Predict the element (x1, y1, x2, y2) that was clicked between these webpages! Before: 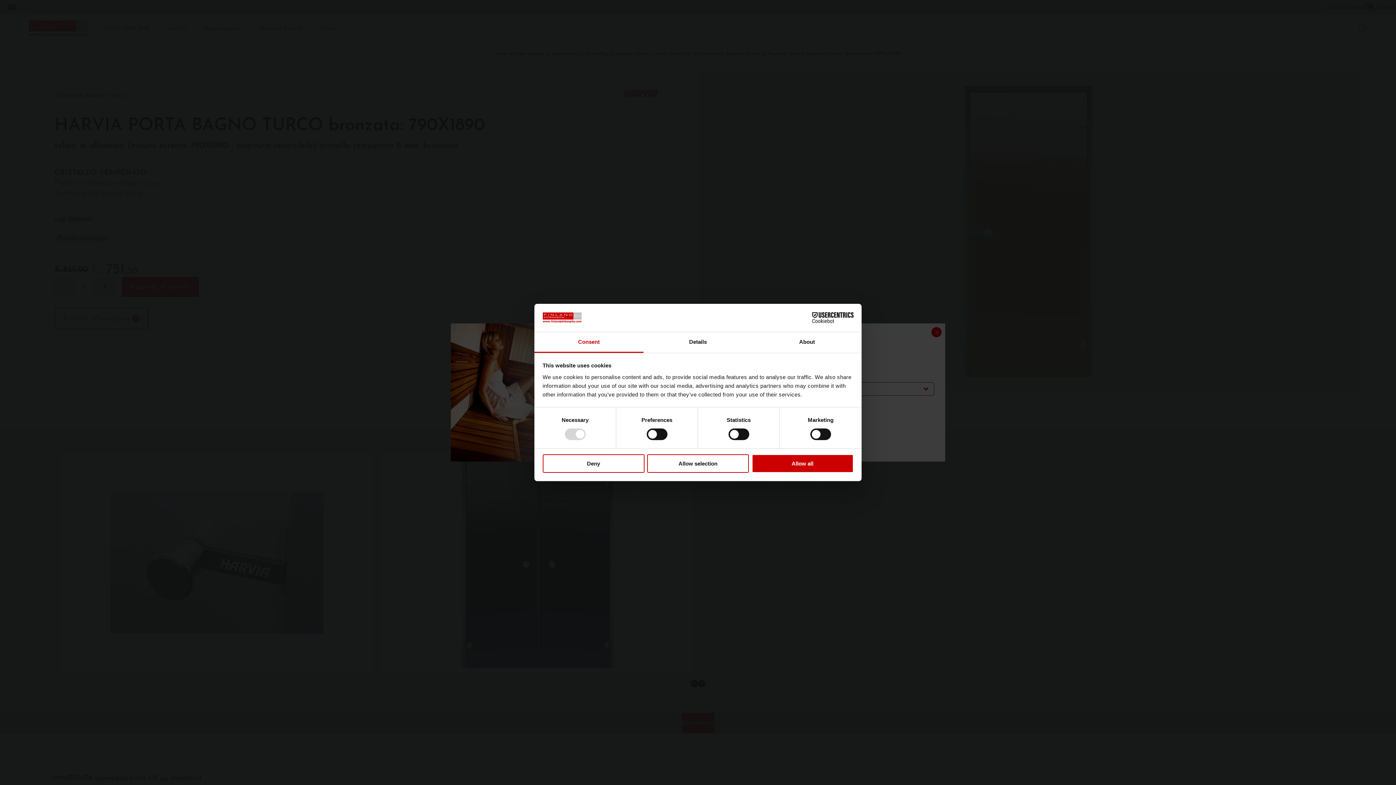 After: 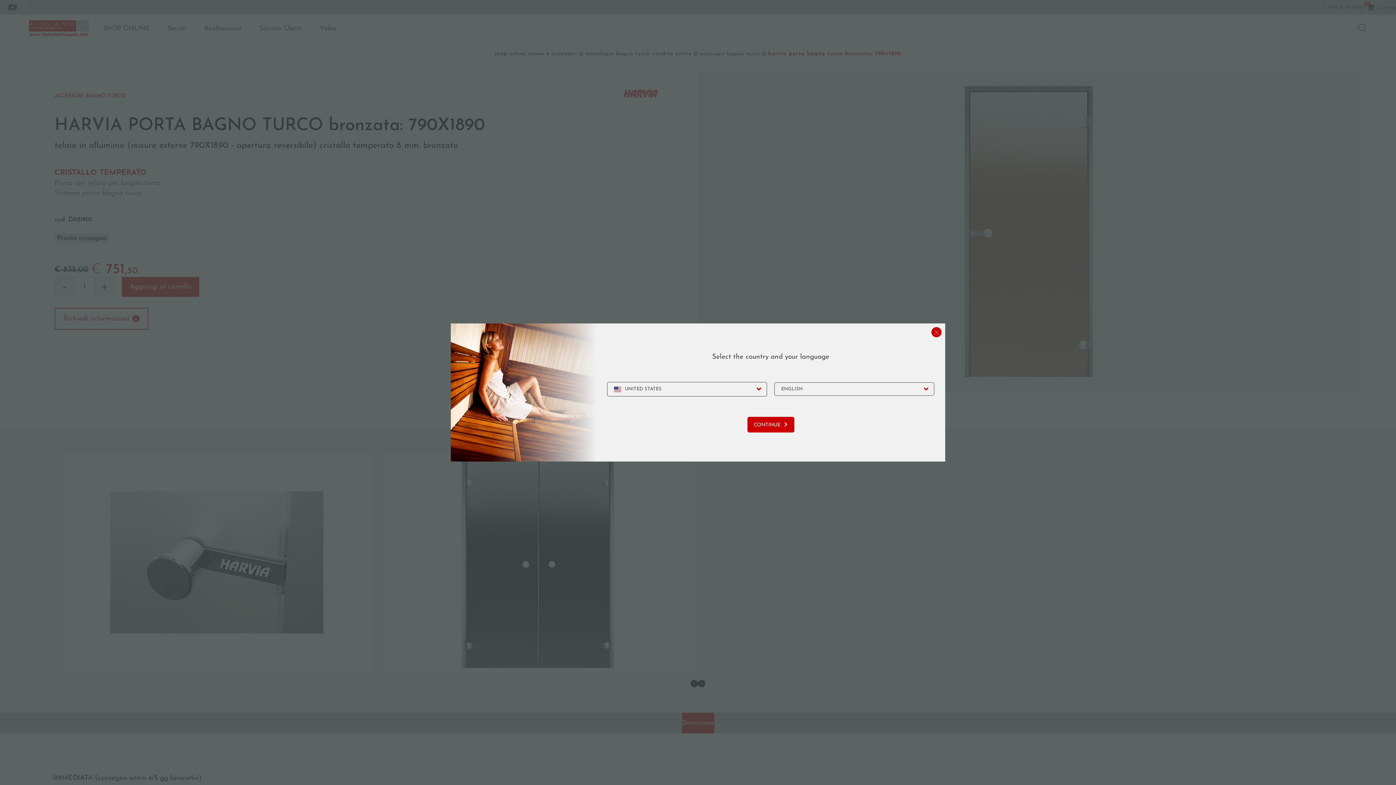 Action: bbox: (751, 454, 853, 472) label: Allow all